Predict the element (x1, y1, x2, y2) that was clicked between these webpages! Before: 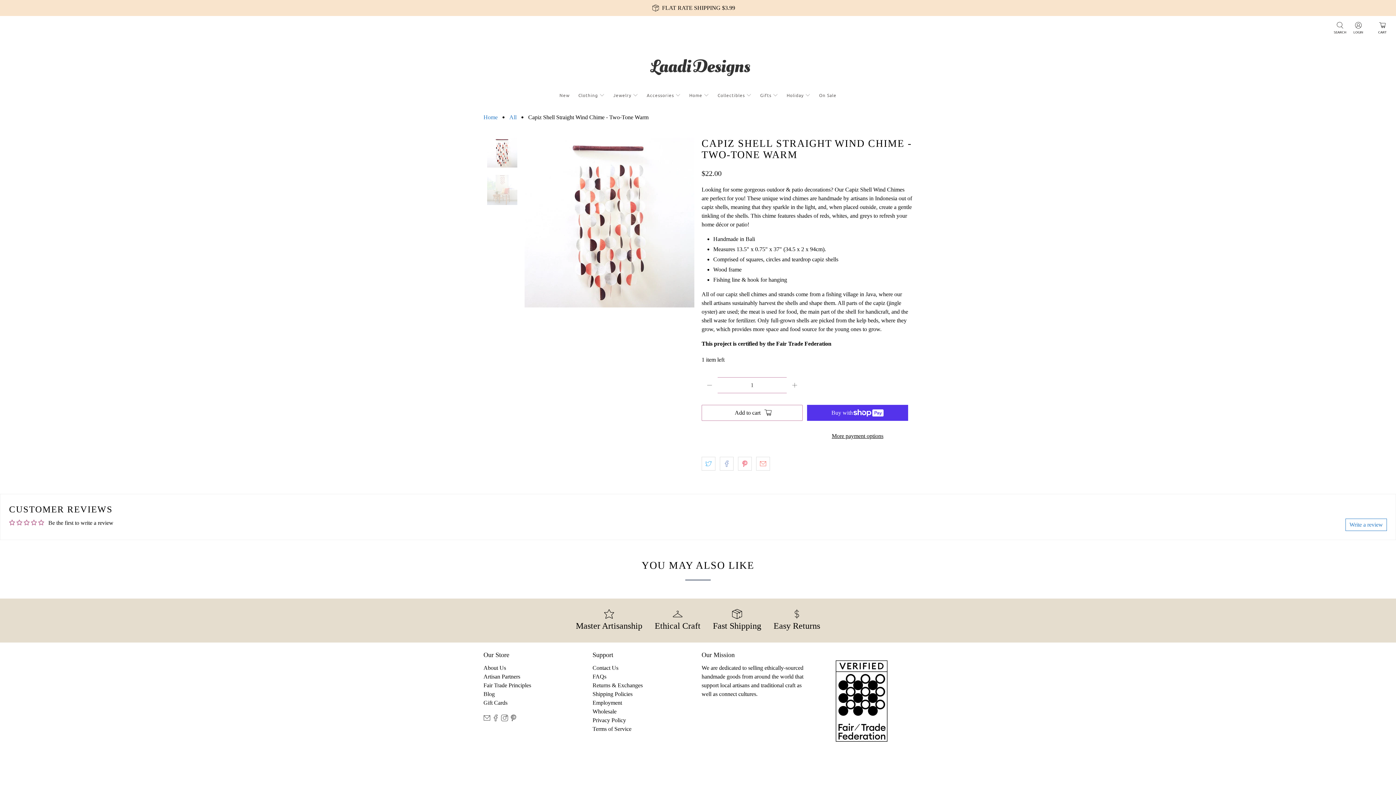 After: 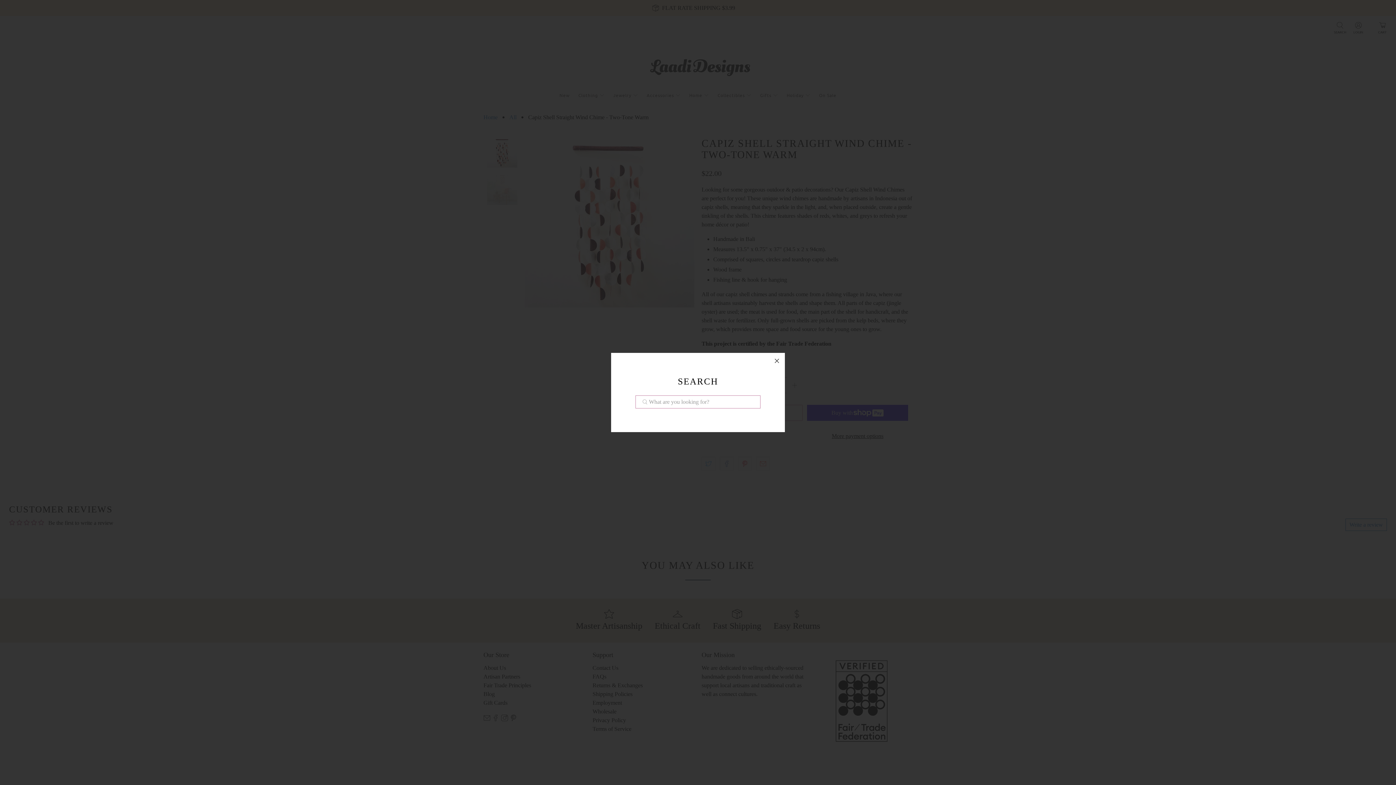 Action: label: SEARCH bbox: (1330, 16, 1350, 40)